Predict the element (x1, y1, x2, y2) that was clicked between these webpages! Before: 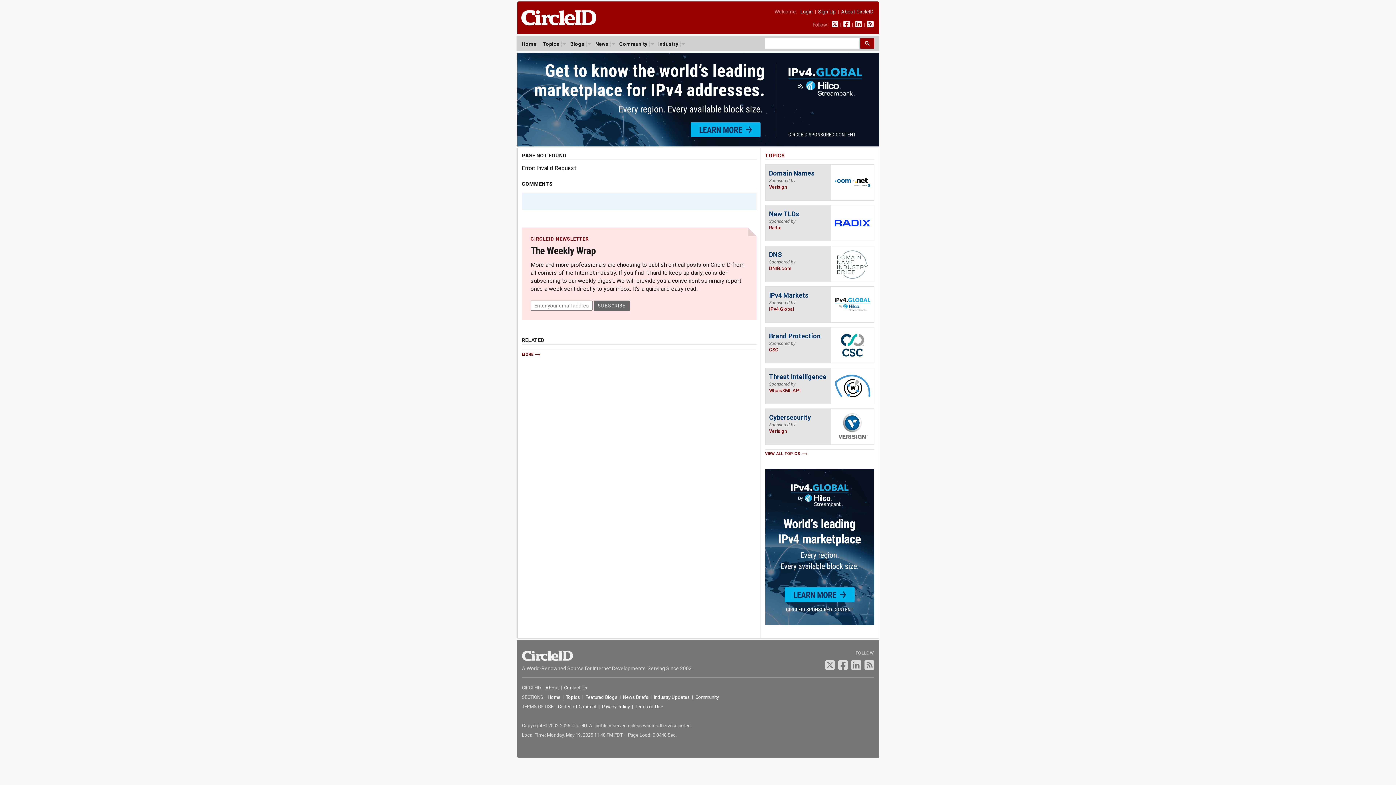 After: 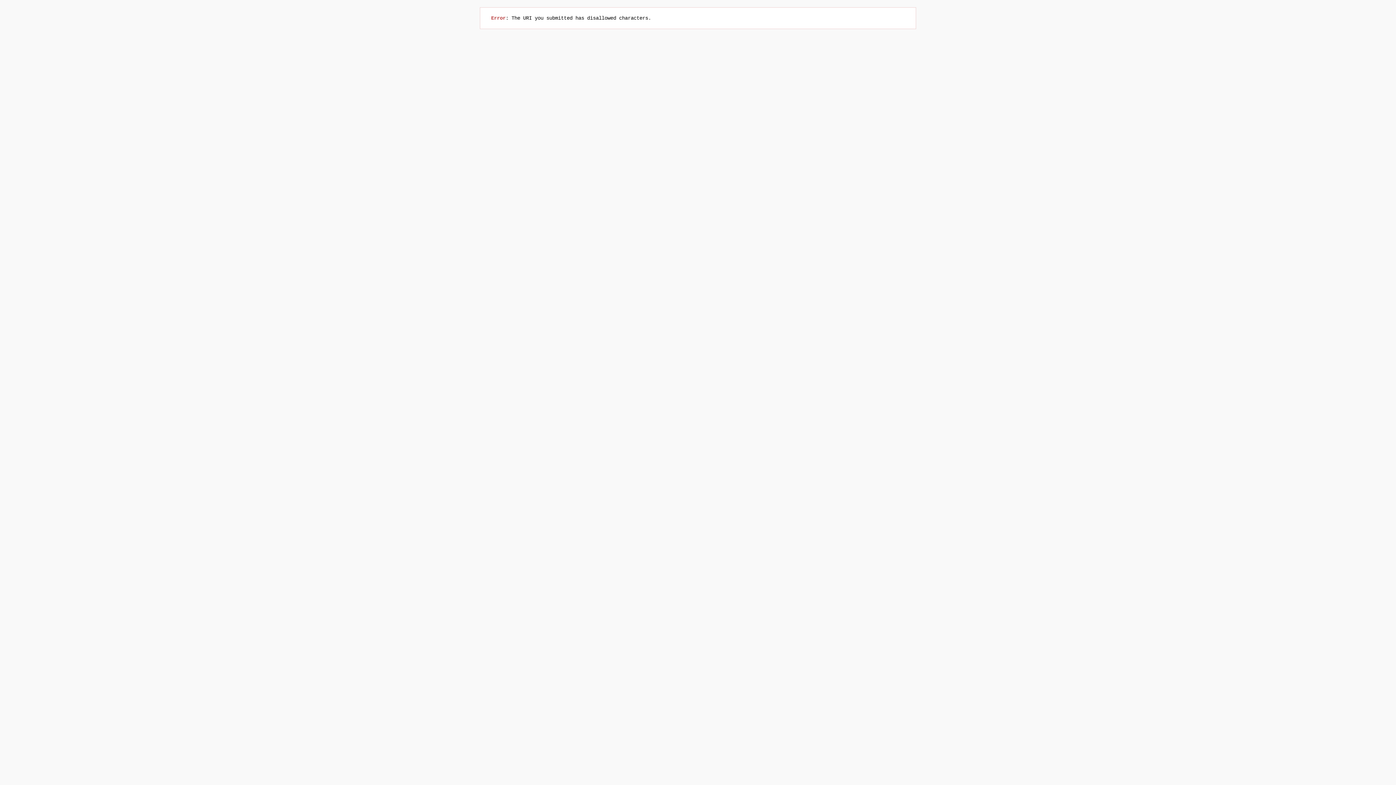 Action: bbox: (522, 350, 756, 357) label: MORE